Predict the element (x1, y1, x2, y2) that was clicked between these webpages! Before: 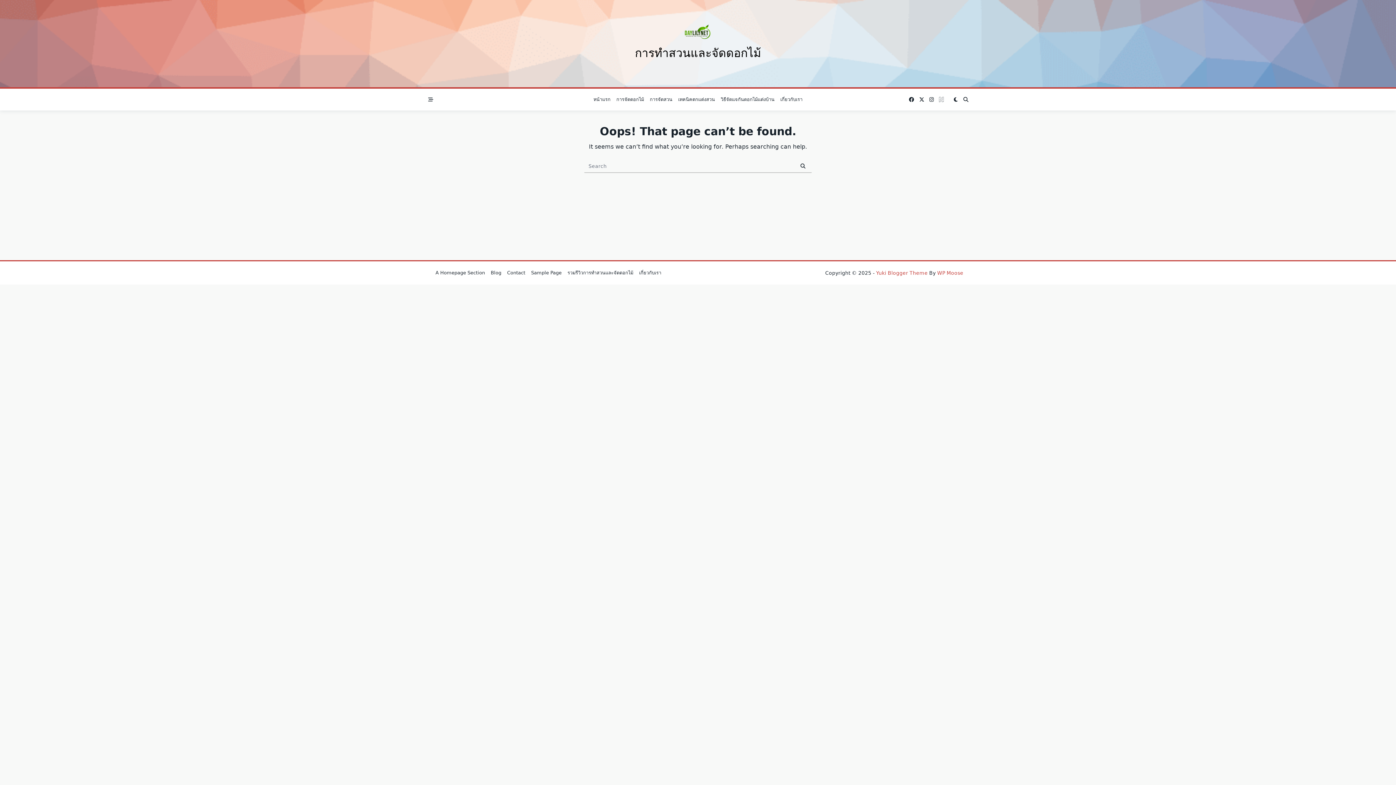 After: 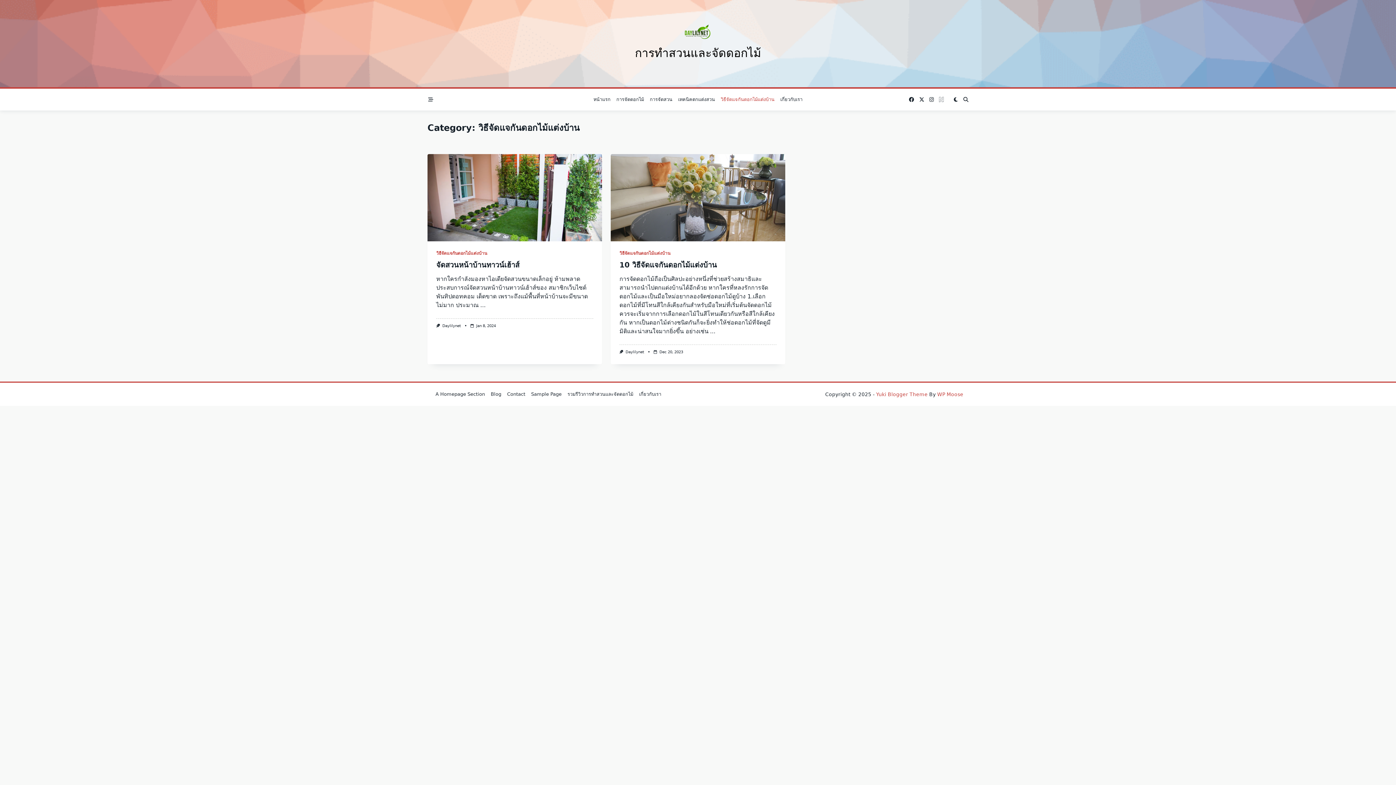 Action: bbox: (717, 94, 777, 105) label: วิธีจัดแจกันดอกไม้แต่งบ้าน